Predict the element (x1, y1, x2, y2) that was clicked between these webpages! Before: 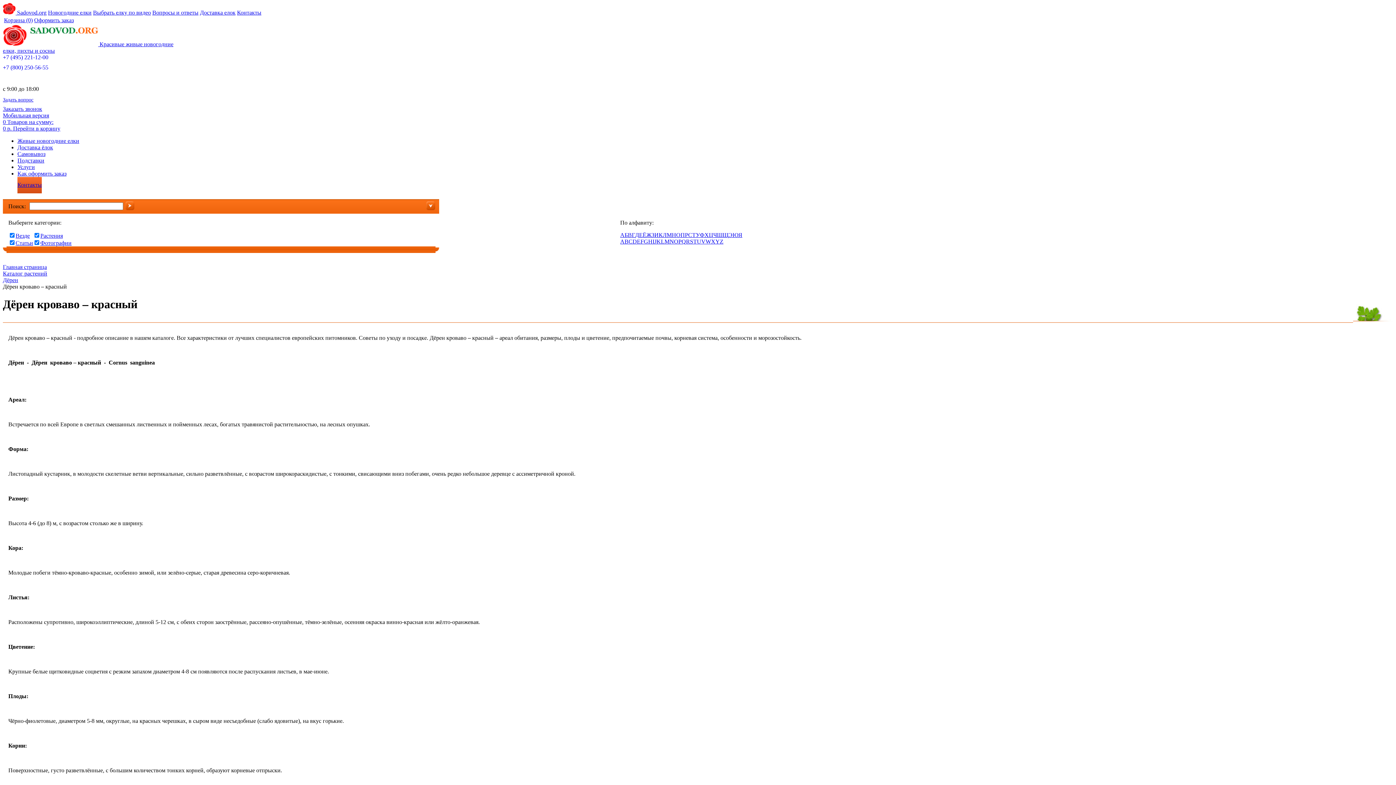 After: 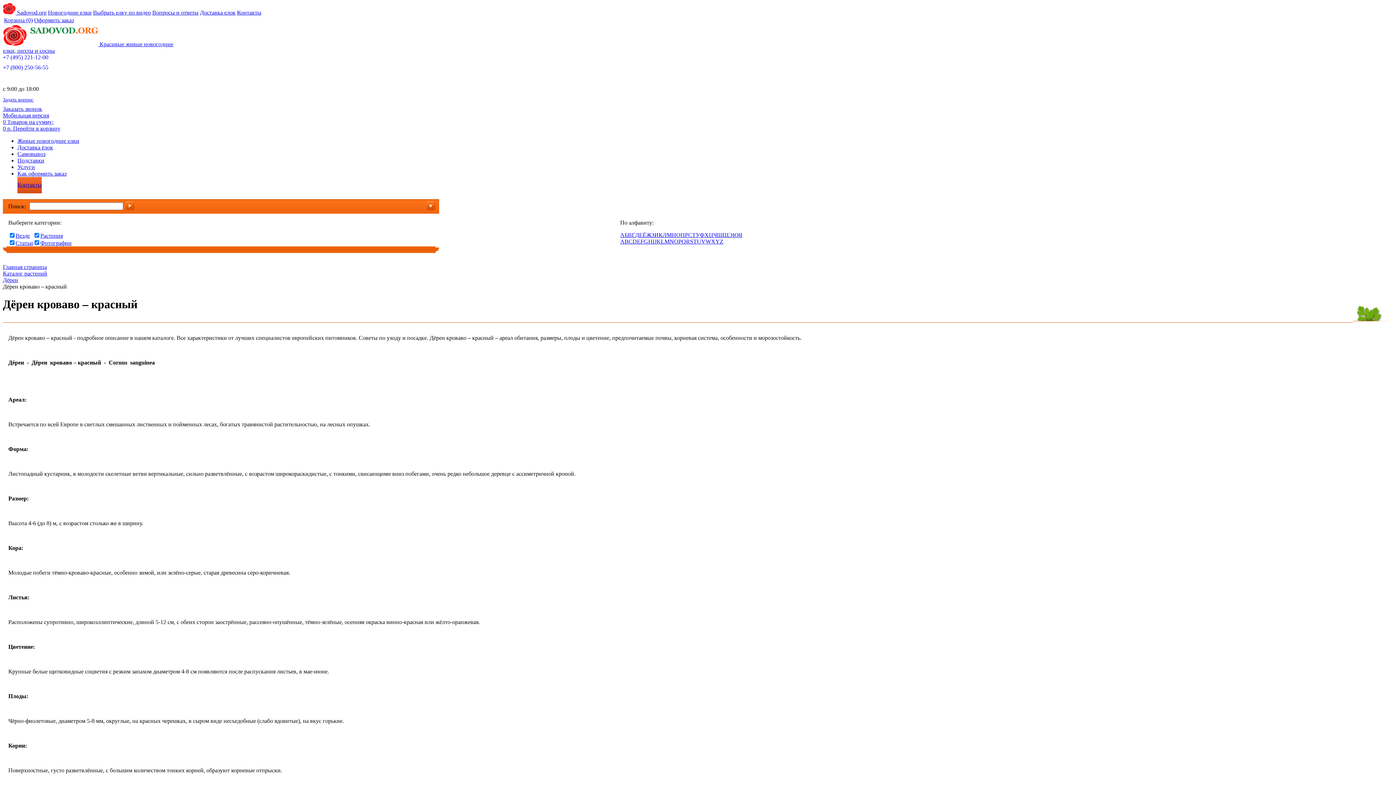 Action: bbox: (2, 64, 1393, 70) label: +7 (800) 250-56-55